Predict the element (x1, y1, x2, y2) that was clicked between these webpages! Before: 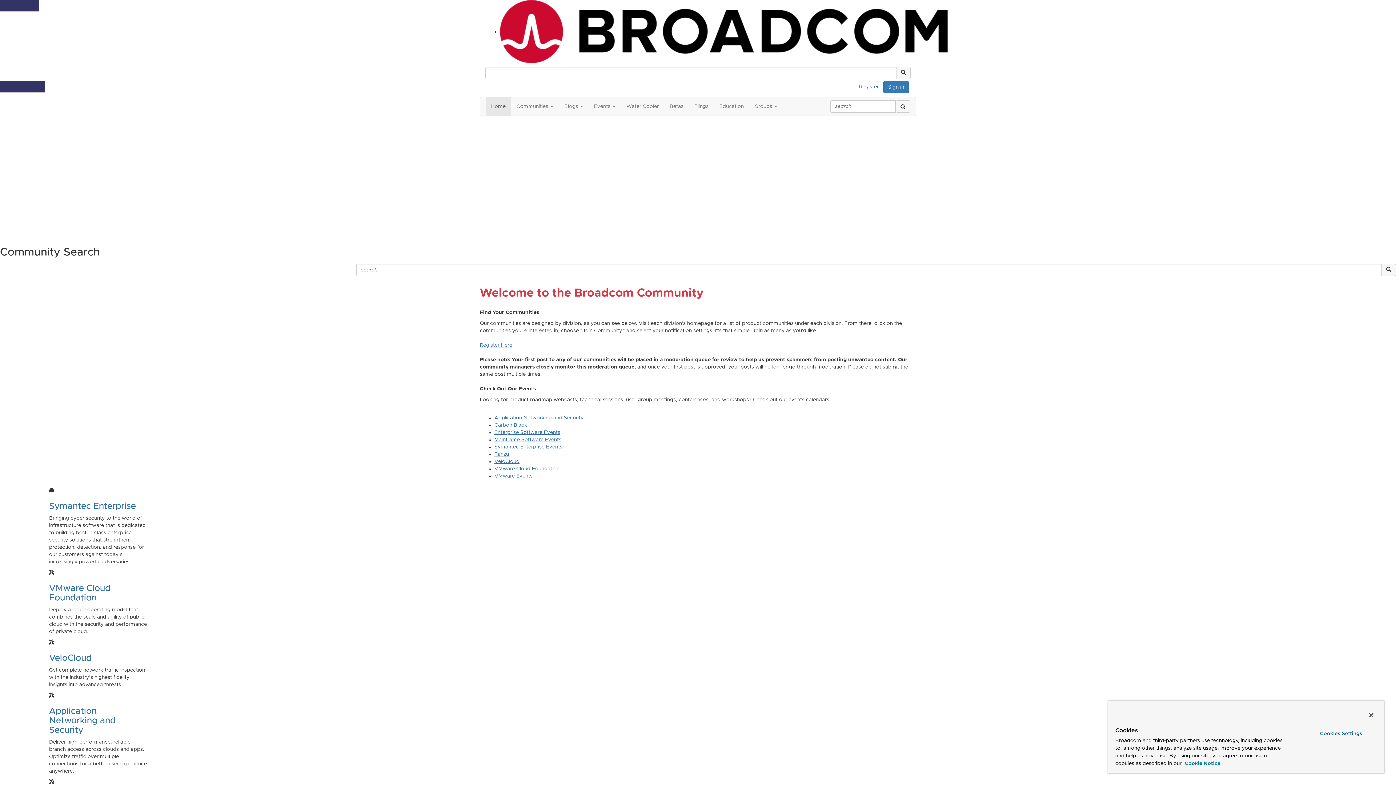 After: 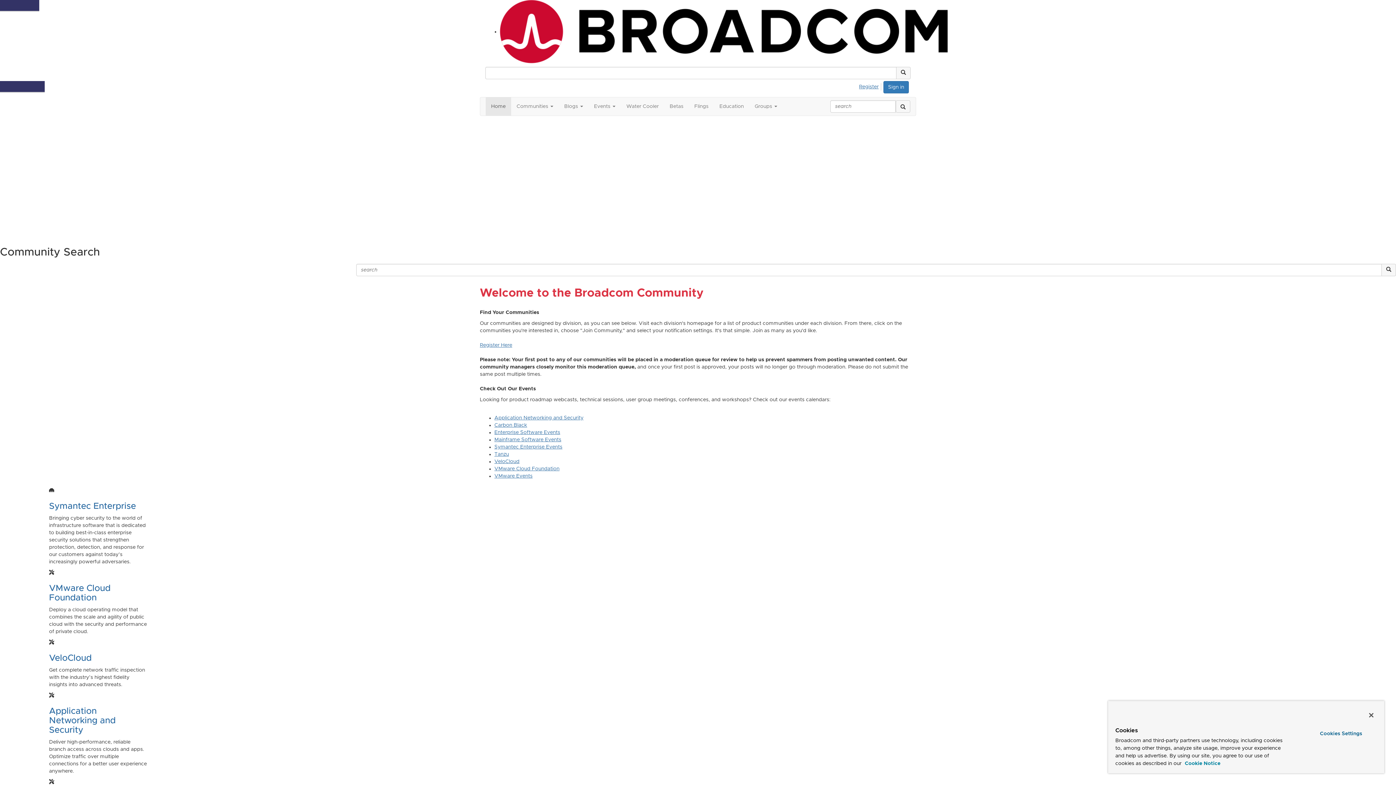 Action: bbox: (485, 97, 511, 115) label: Home